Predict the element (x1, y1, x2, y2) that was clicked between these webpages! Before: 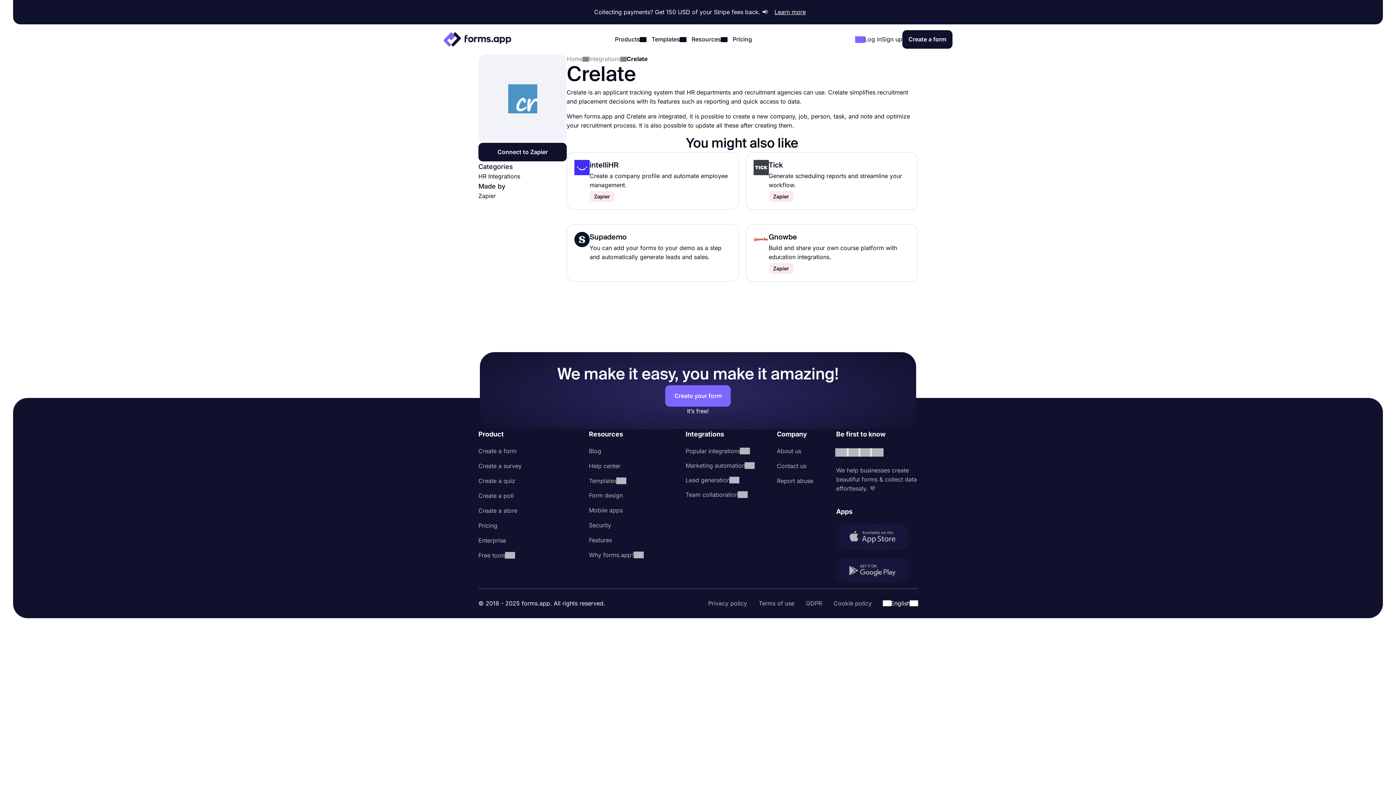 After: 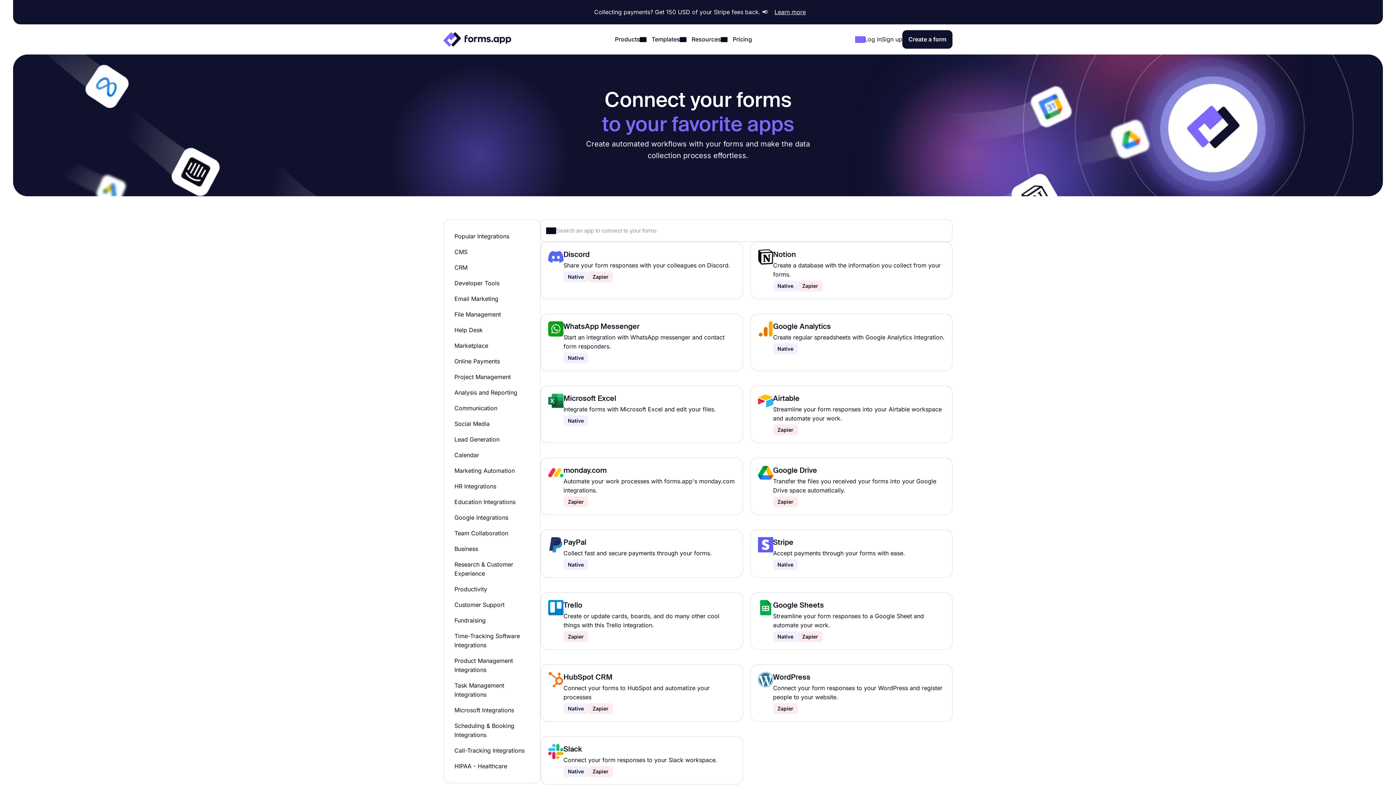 Action: bbox: (589, 54, 626, 63) label: Integrations